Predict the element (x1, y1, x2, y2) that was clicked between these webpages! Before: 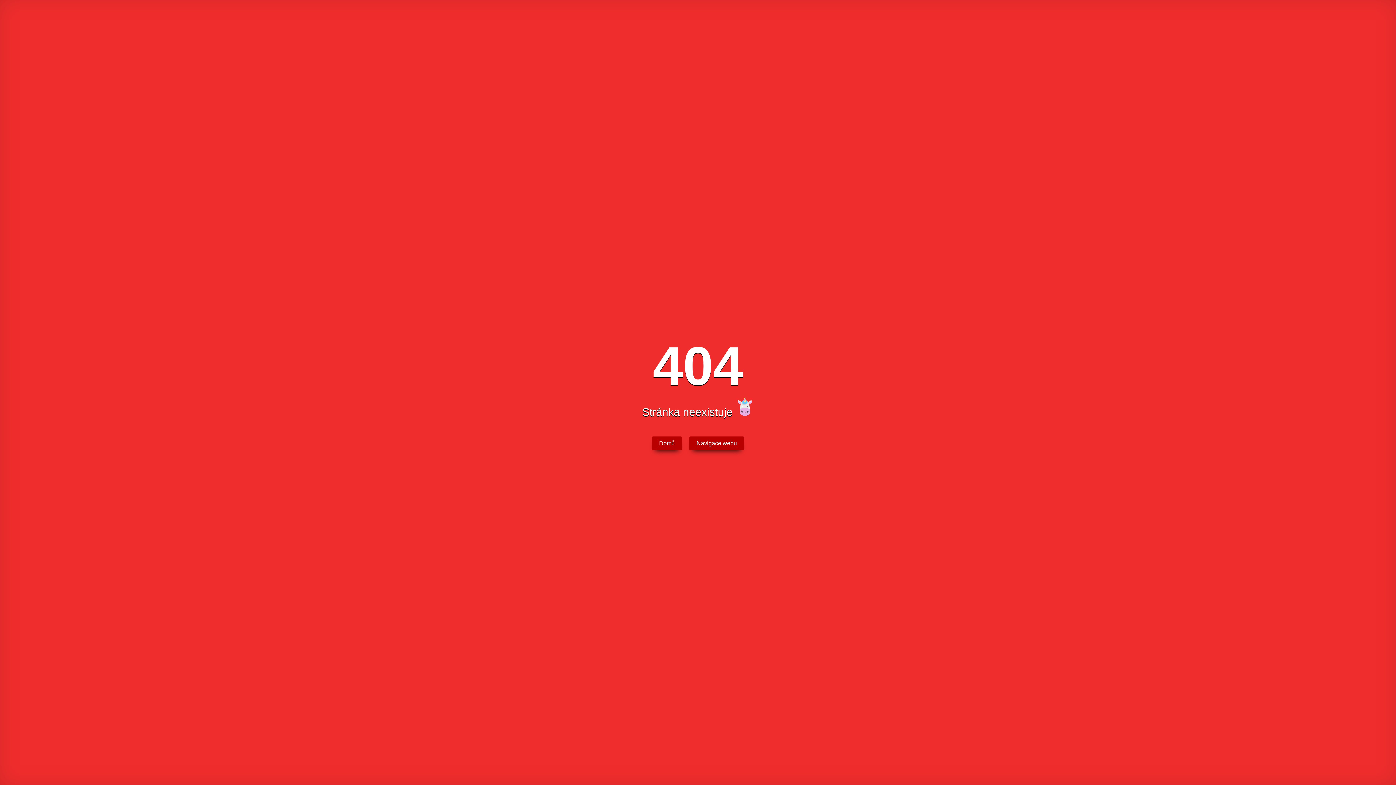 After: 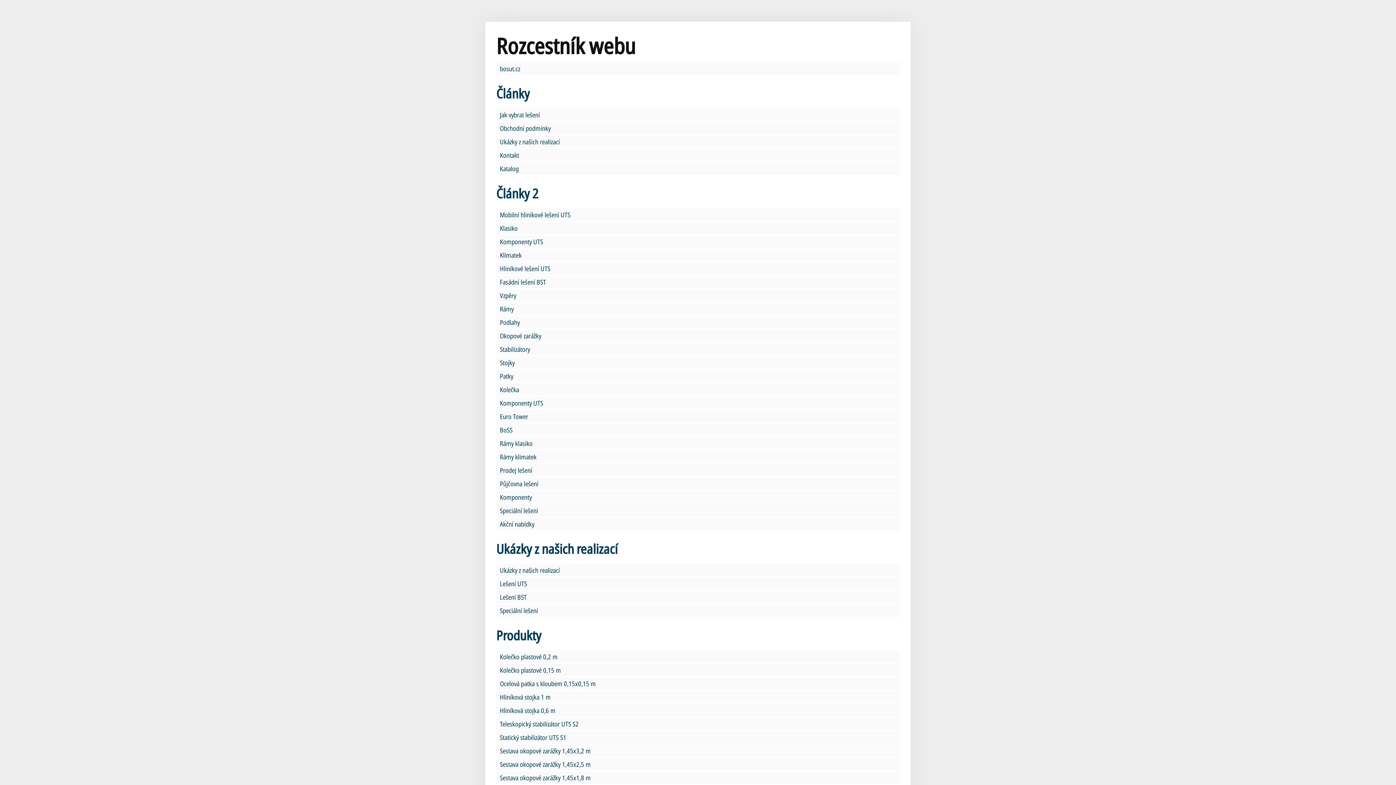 Action: bbox: (689, 436, 744, 450) label: Navigace webu